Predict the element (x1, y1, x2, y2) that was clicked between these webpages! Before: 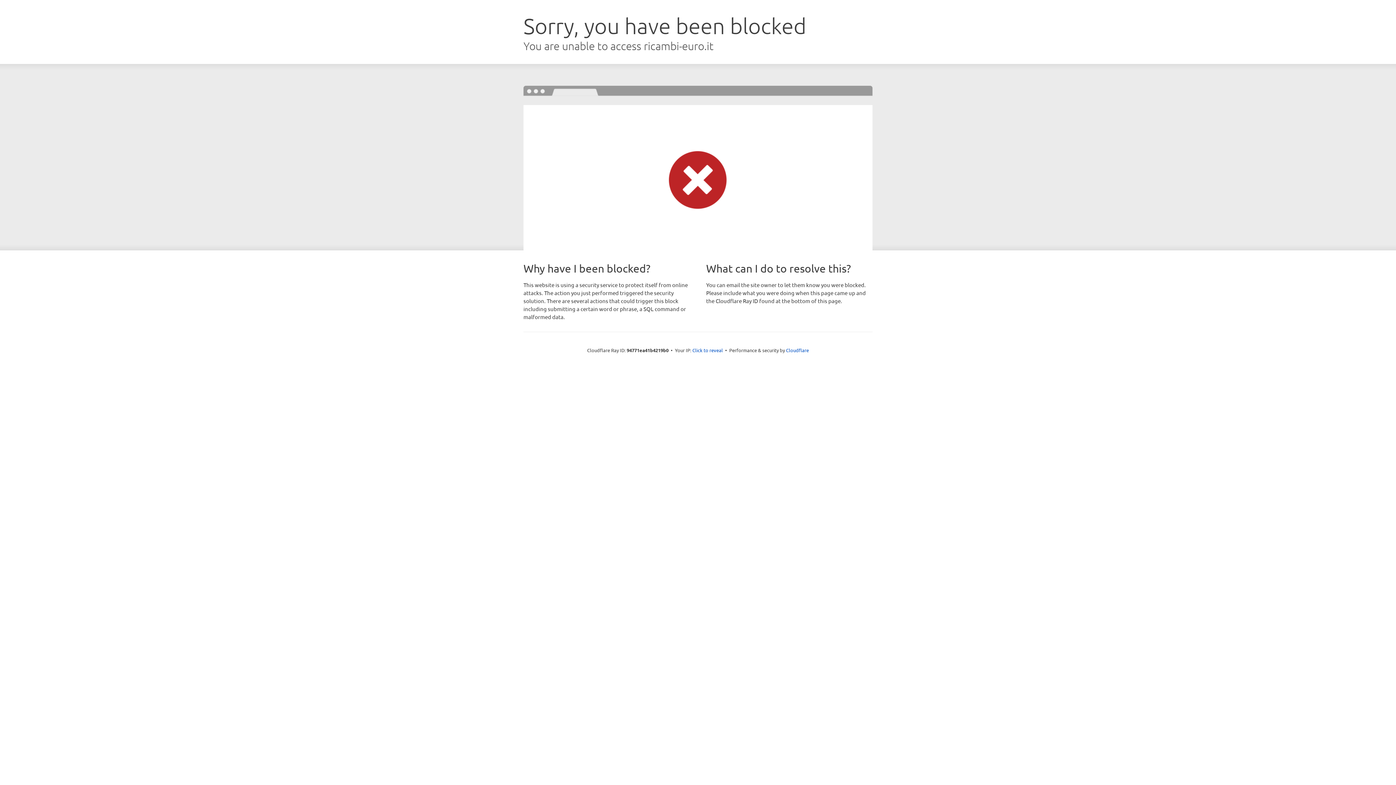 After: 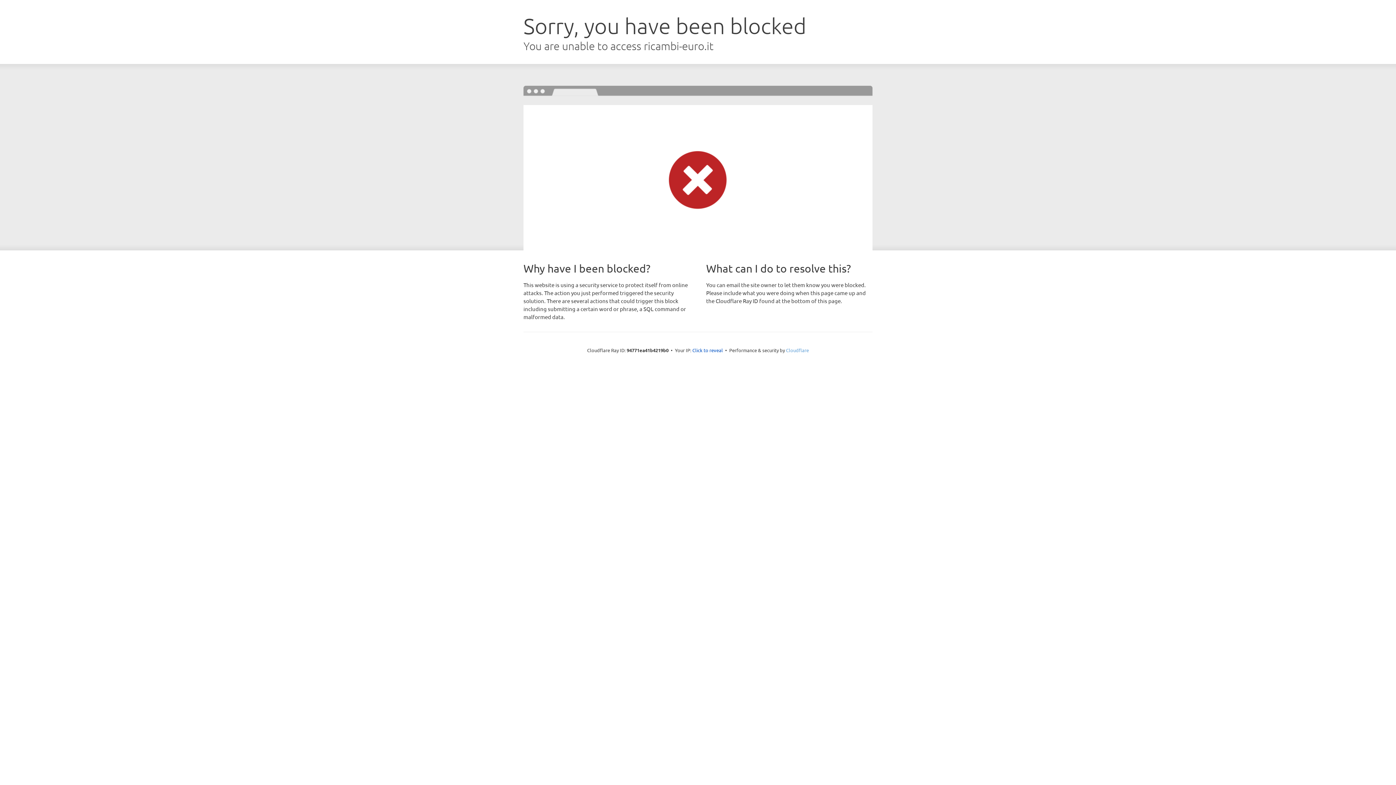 Action: bbox: (786, 347, 809, 353) label: Cloudflare